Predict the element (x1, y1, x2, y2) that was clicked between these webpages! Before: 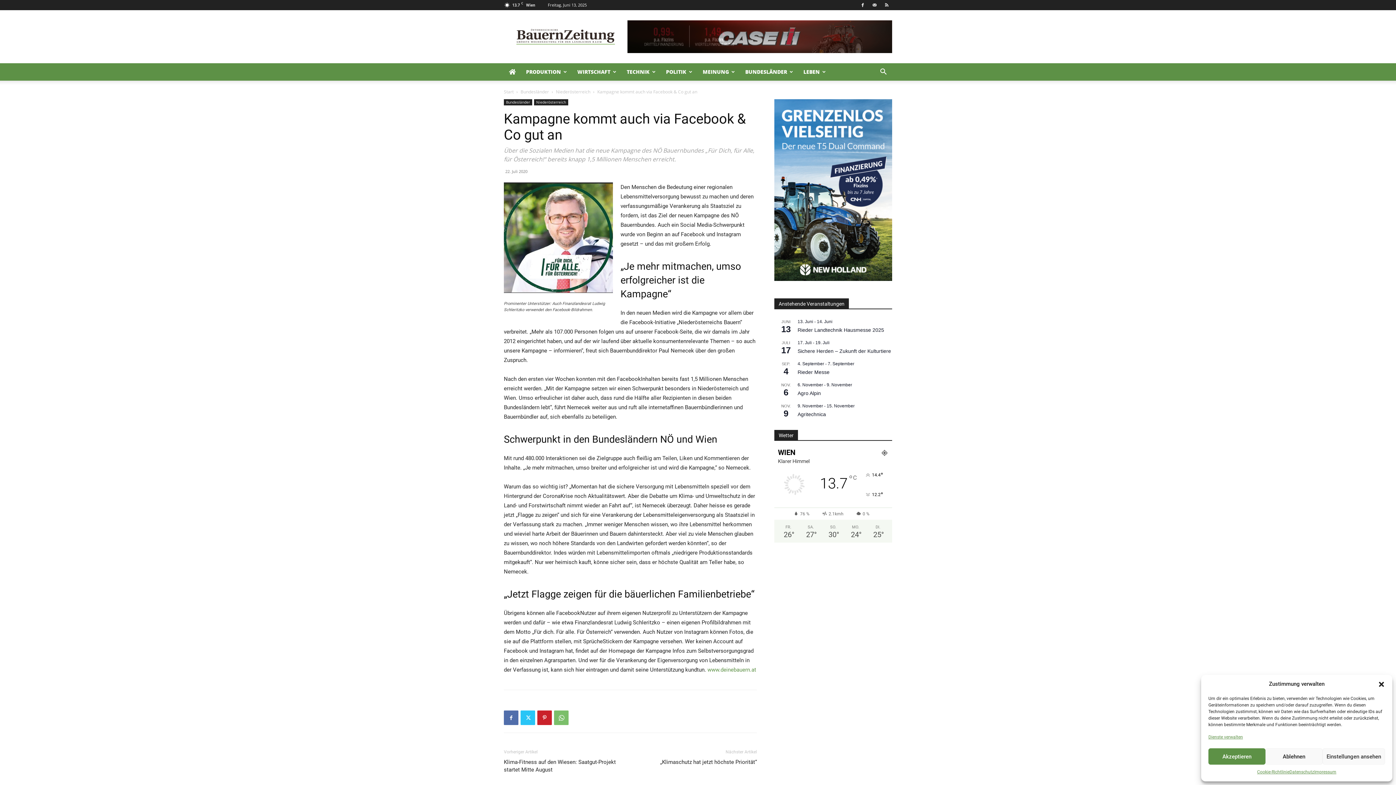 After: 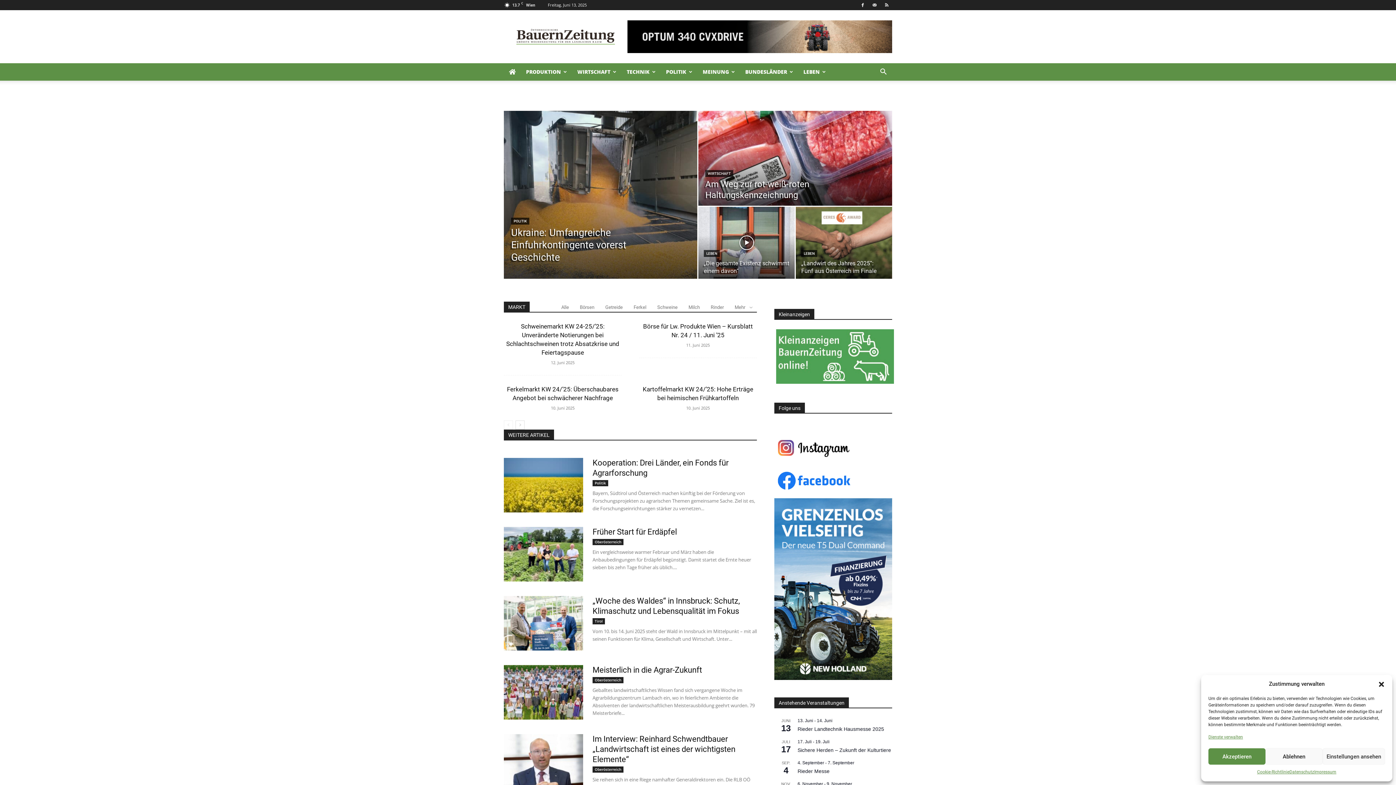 Action: label: Start bbox: (504, 88, 513, 94)